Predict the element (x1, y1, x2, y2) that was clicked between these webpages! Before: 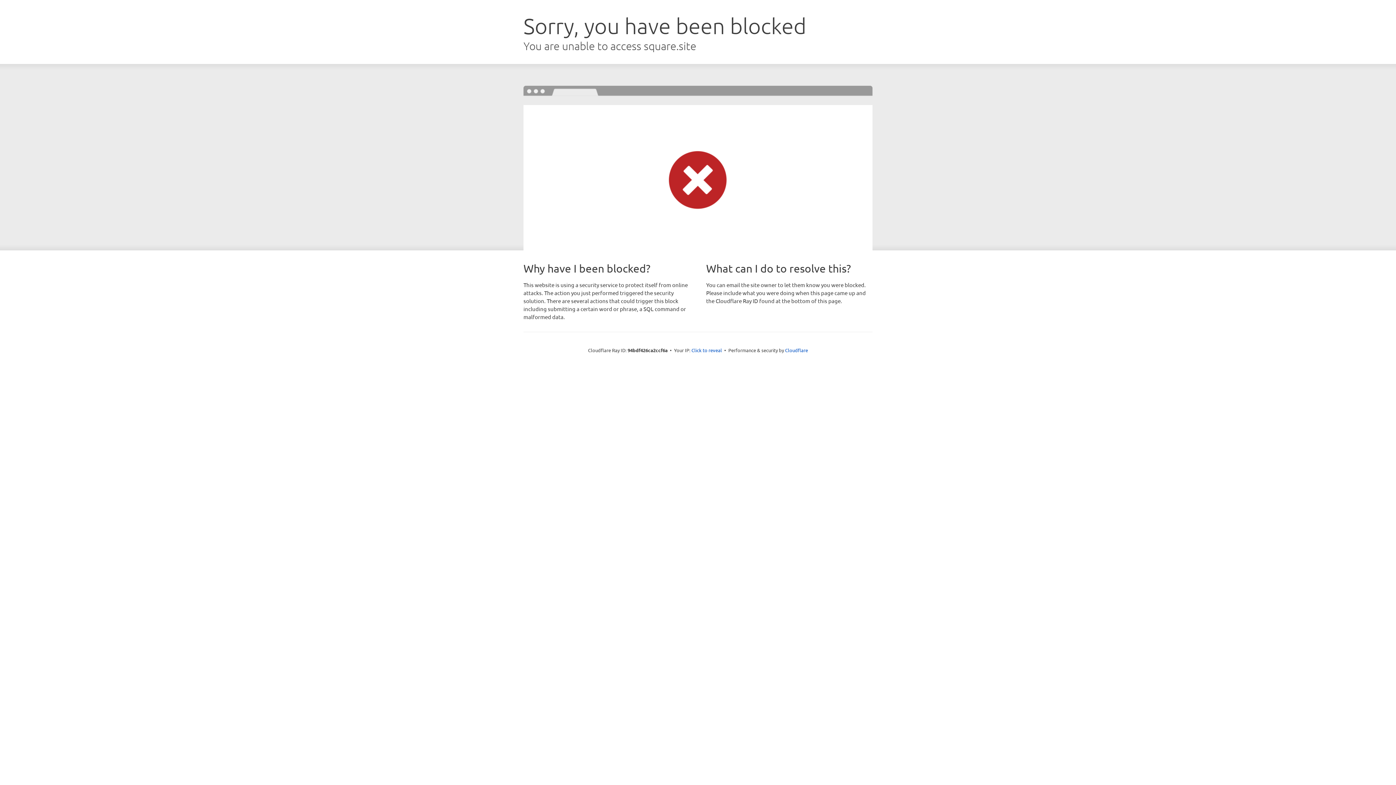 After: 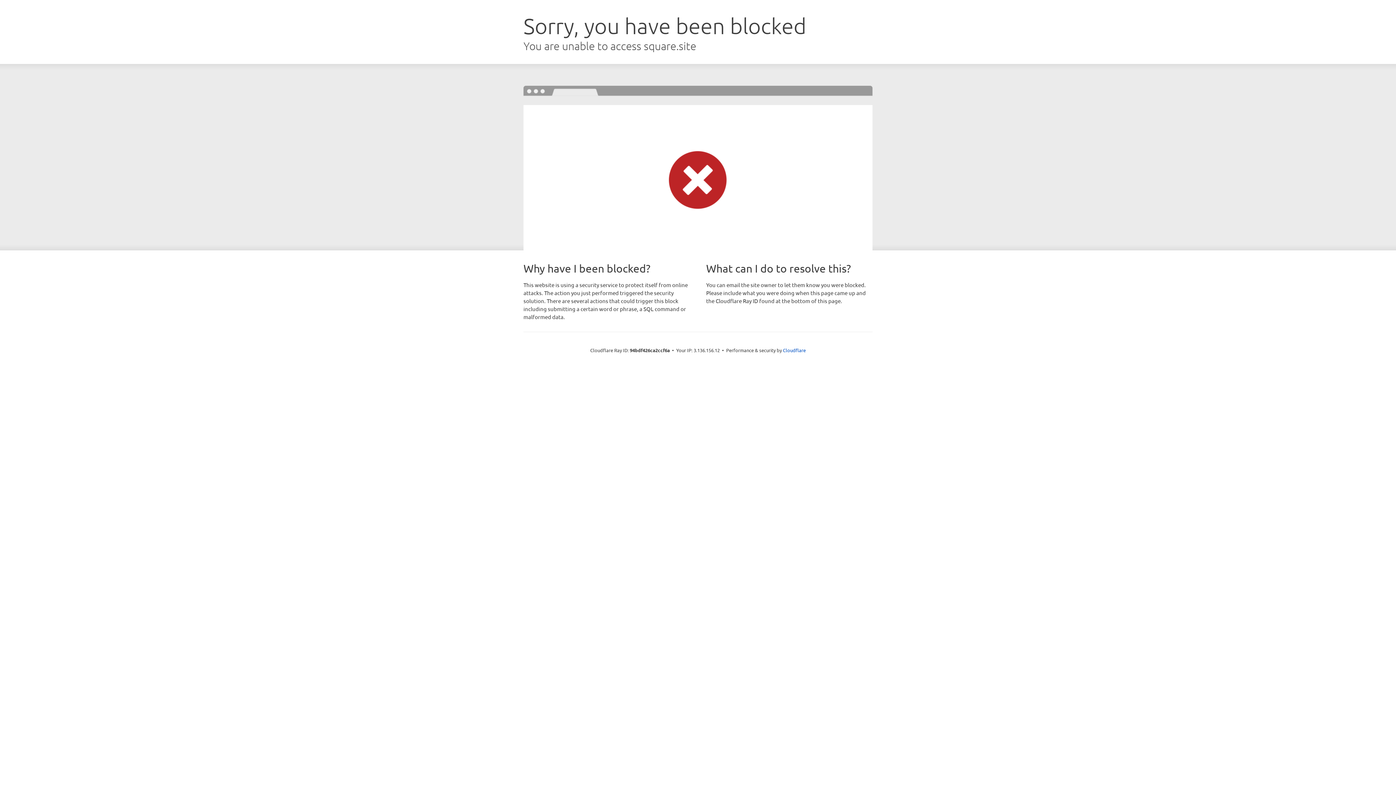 Action: label: Click to reveal bbox: (691, 346, 722, 353)